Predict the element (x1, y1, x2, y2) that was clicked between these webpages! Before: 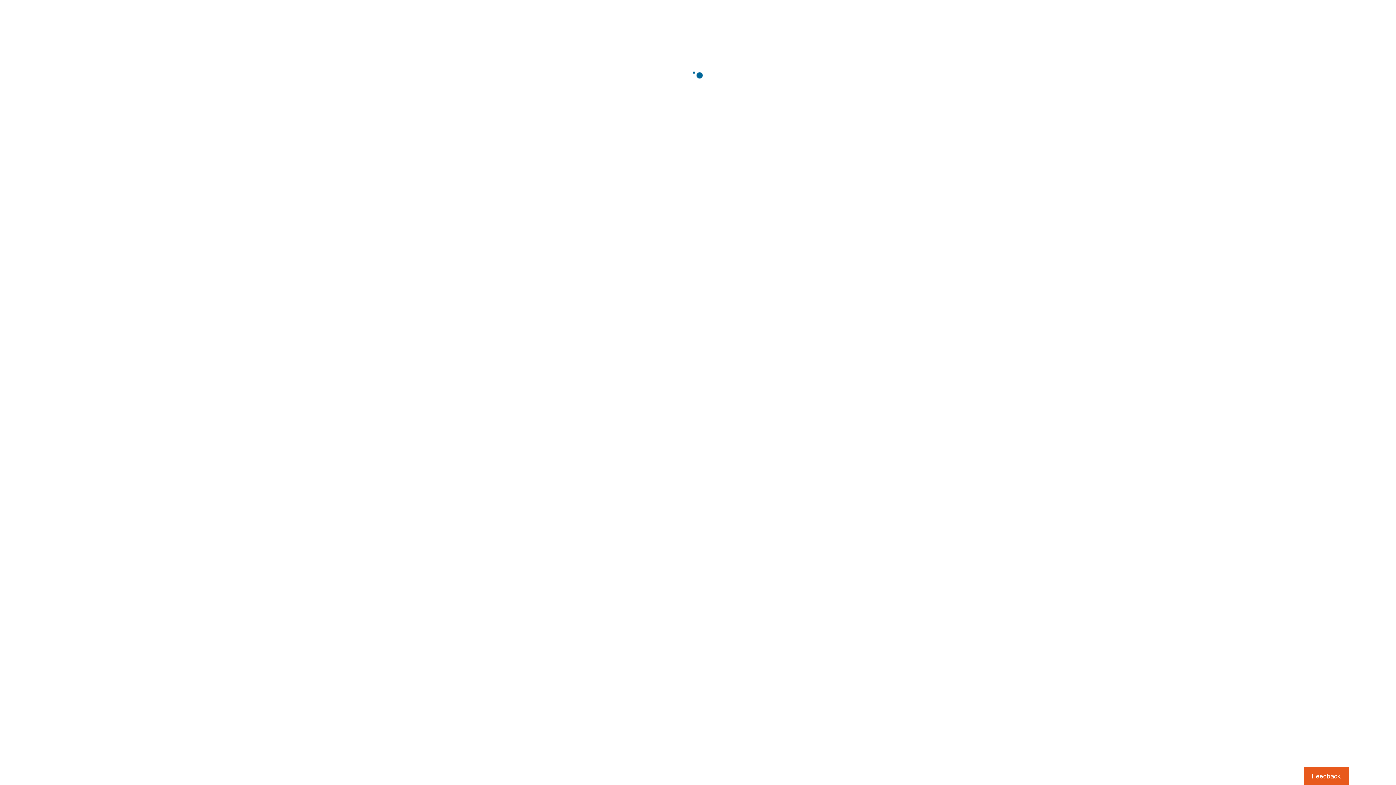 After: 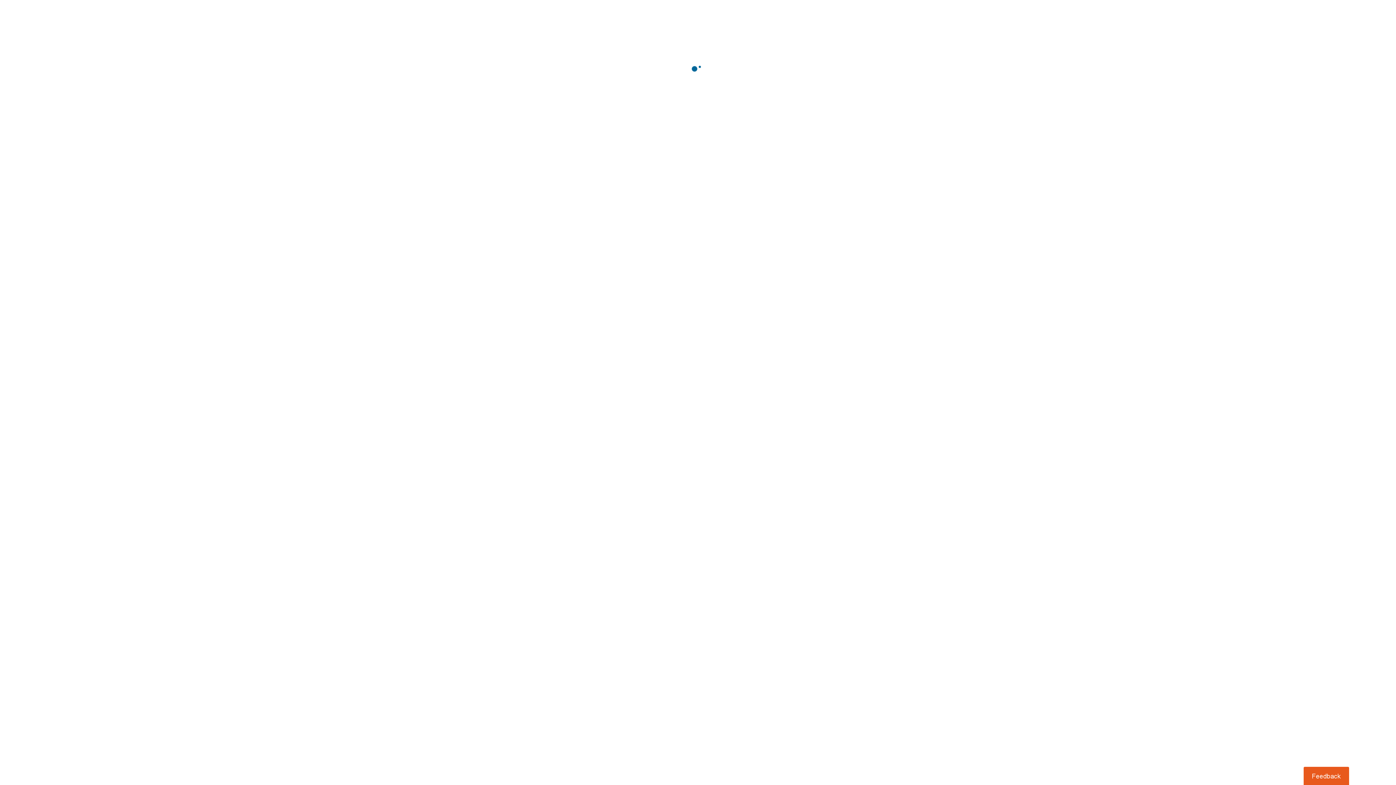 Action: bbox: (1303, 767, 1349, 785) label: Usabilla Feedback Button